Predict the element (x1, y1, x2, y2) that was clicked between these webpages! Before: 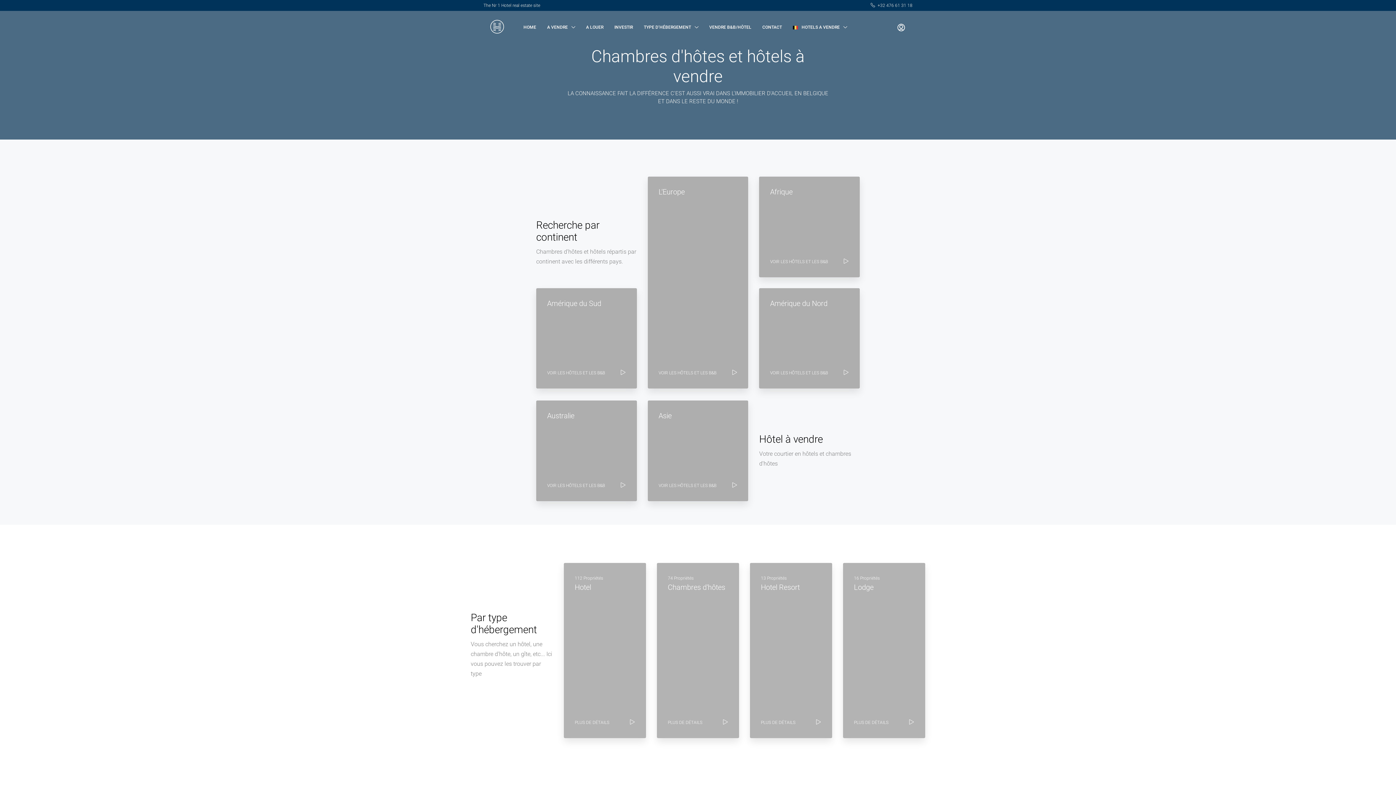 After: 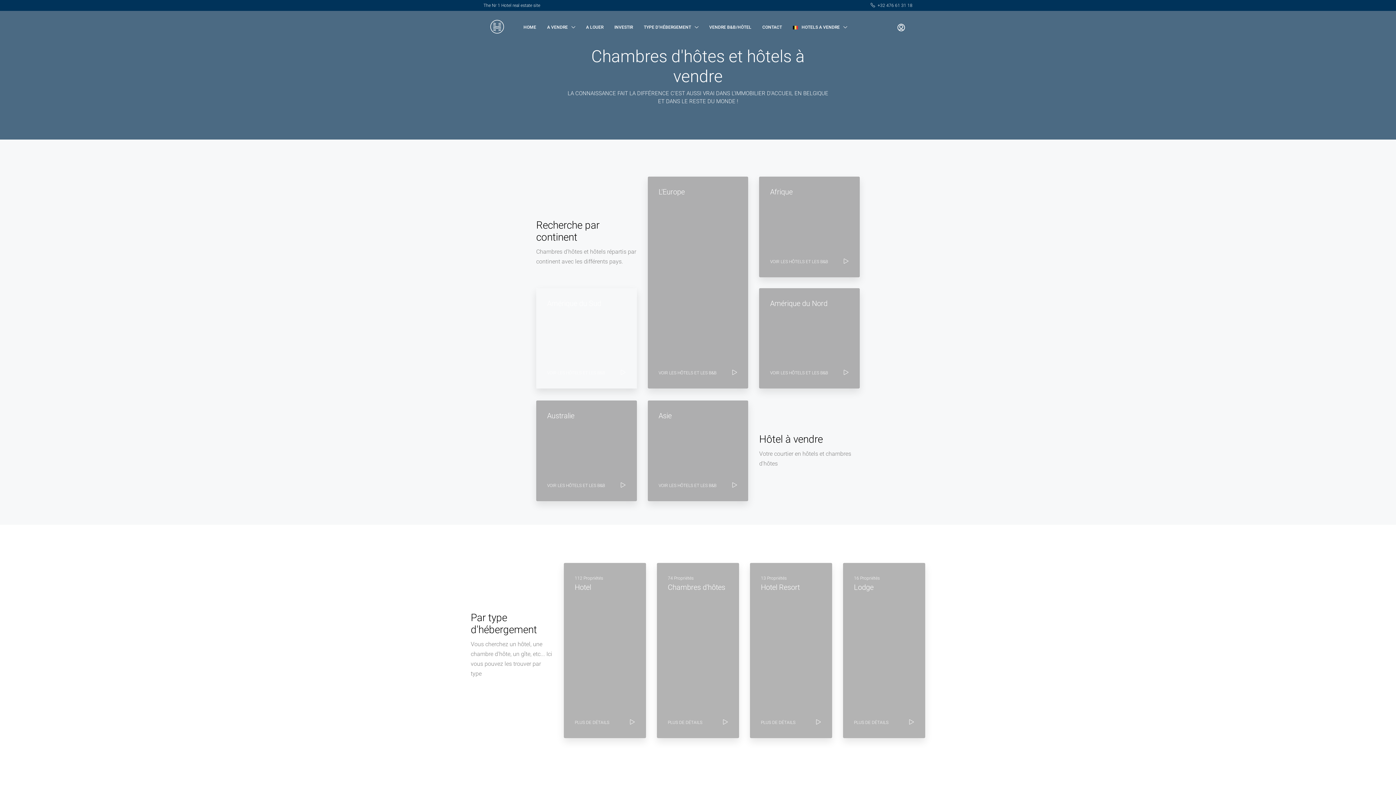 Action: bbox: (536, 288, 636, 388) label: Amérique du Sud
VOIR LES HÔTELS ET LES B&B